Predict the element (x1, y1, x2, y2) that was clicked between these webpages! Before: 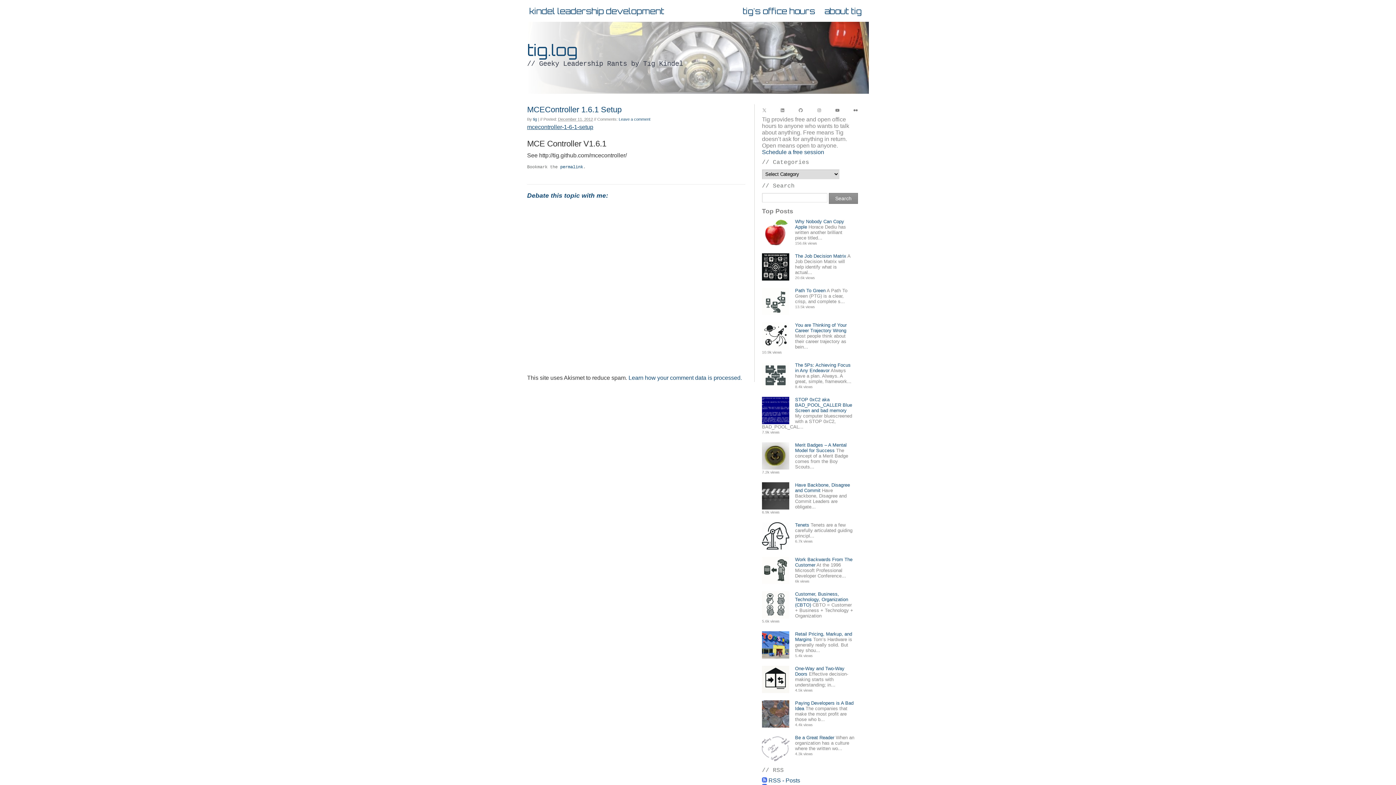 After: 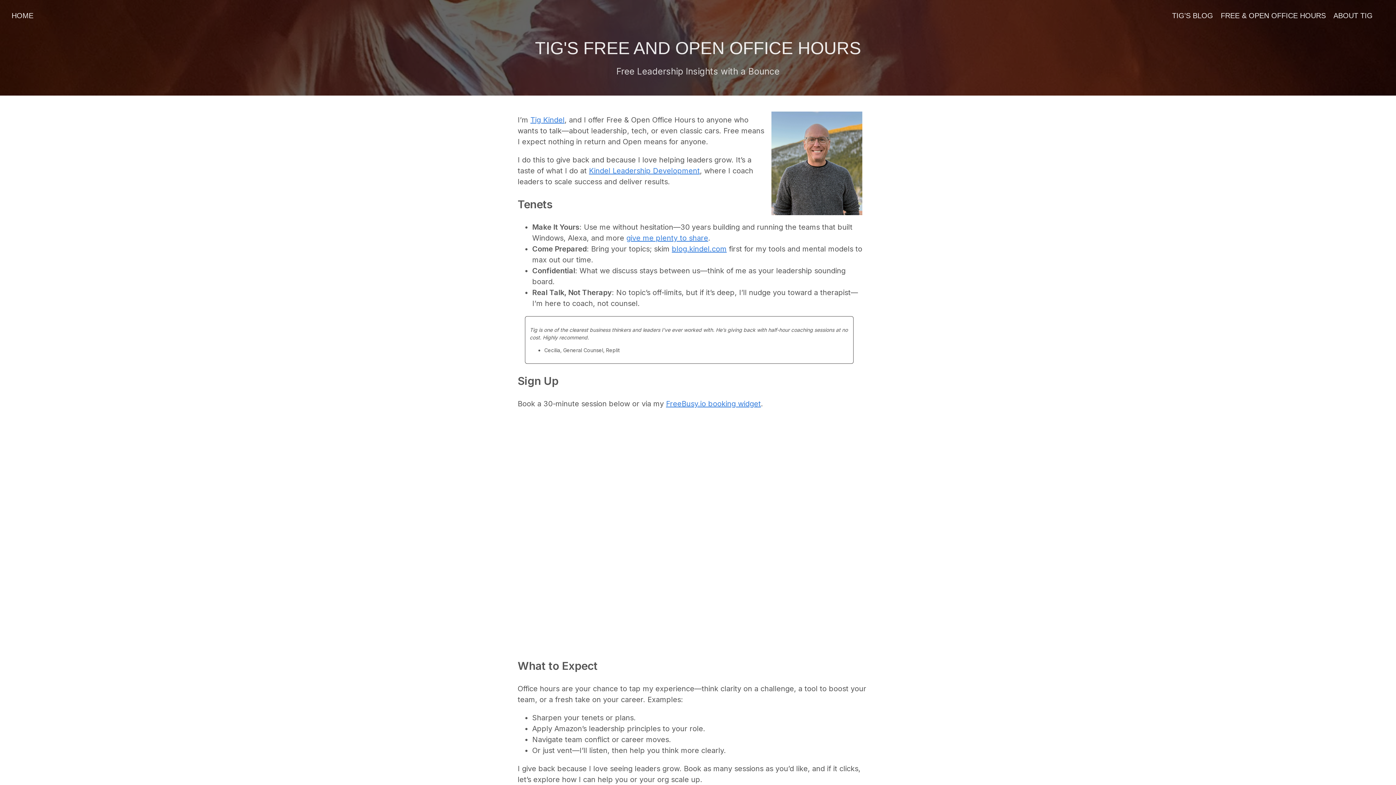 Action: bbox: (742, 5, 818, 16) label: tig's office hours